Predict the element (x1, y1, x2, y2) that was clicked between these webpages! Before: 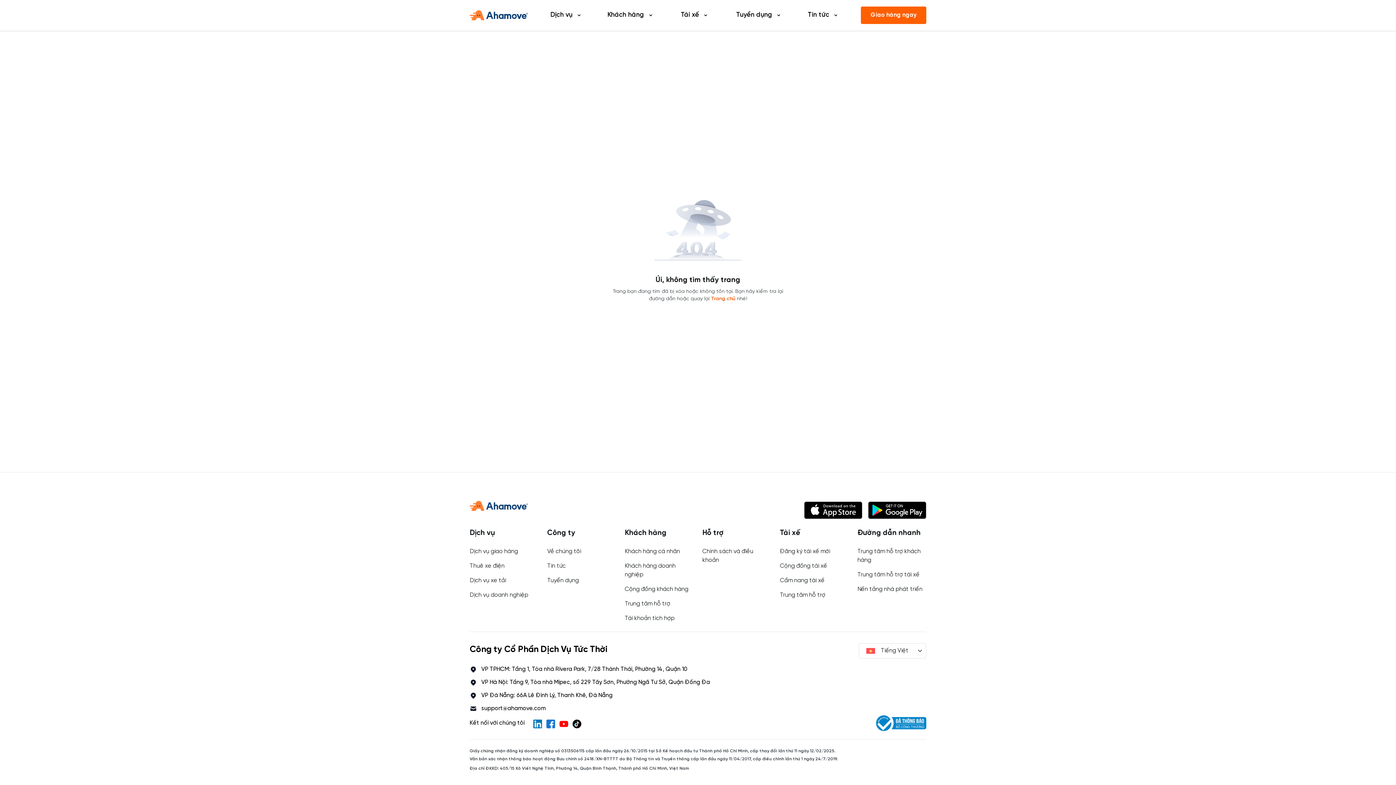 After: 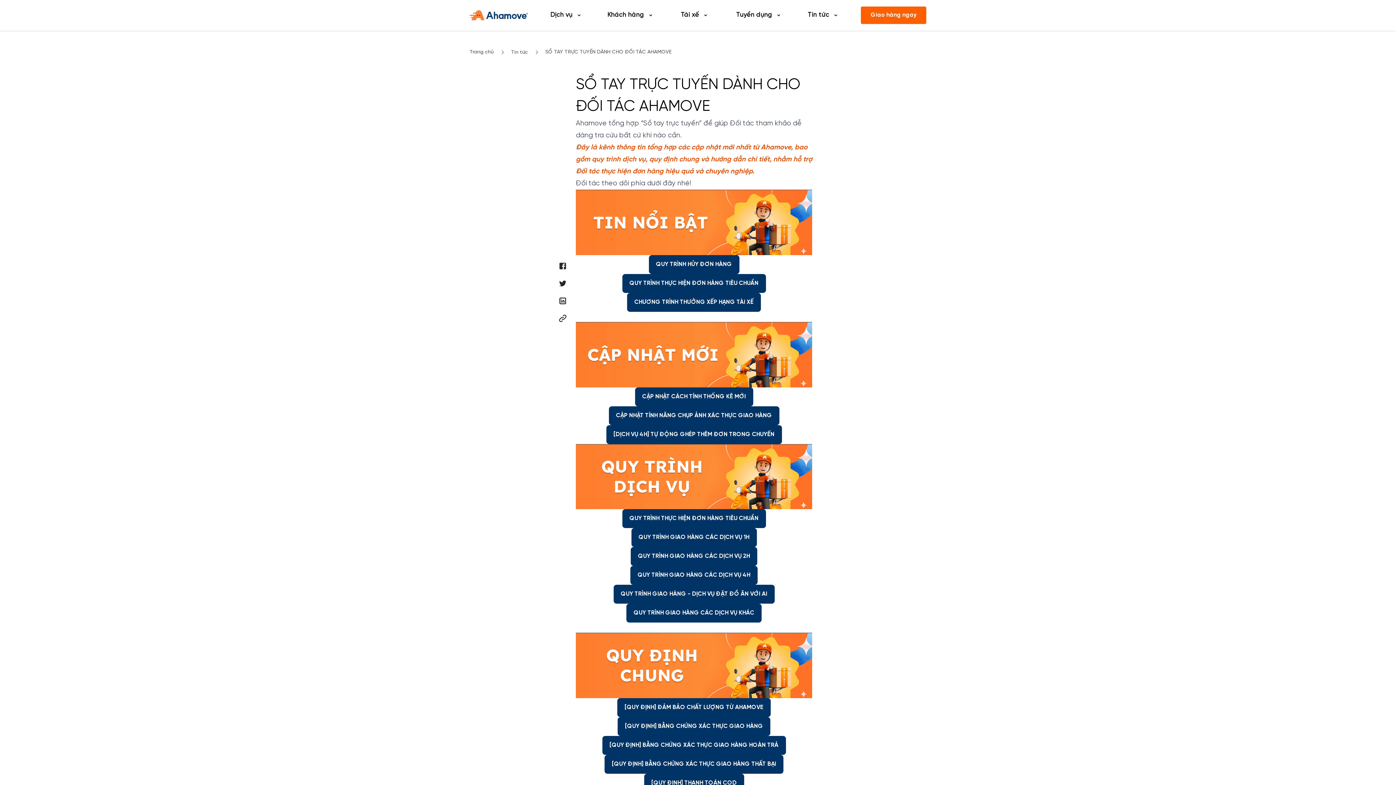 Action: bbox: (780, 577, 824, 584) label: Cẩm nang tài xế